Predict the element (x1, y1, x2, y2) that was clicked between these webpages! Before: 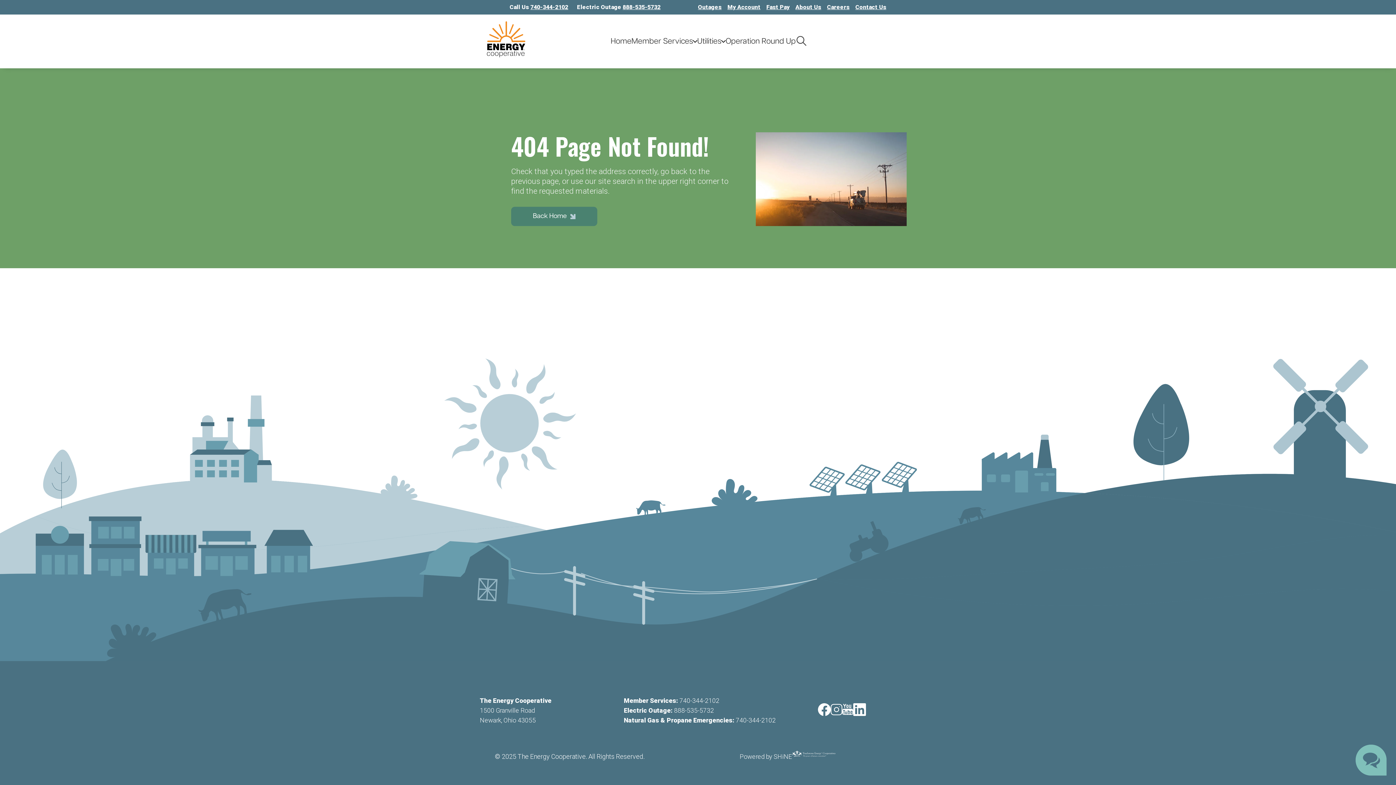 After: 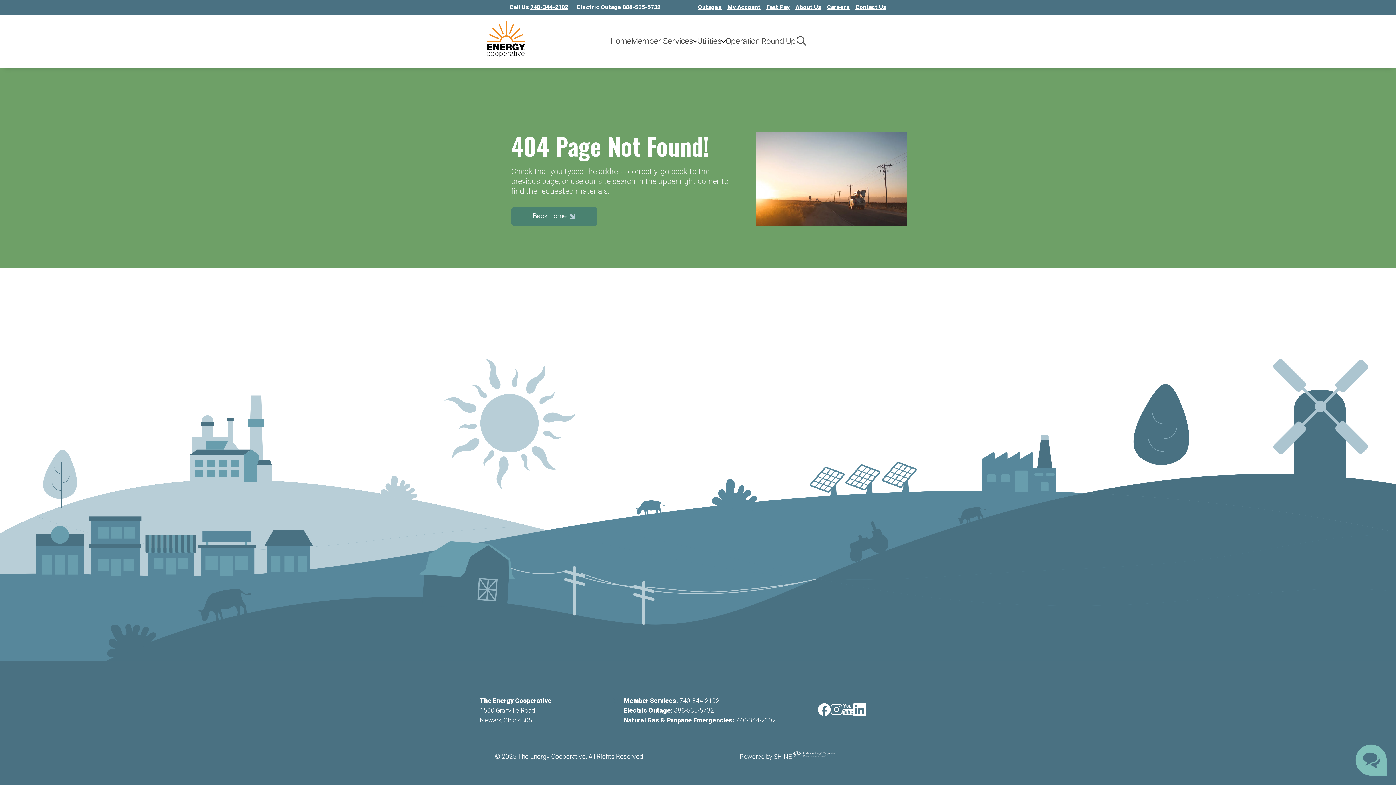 Action: label: 888-535-5732 bbox: (622, 3, 660, 10)